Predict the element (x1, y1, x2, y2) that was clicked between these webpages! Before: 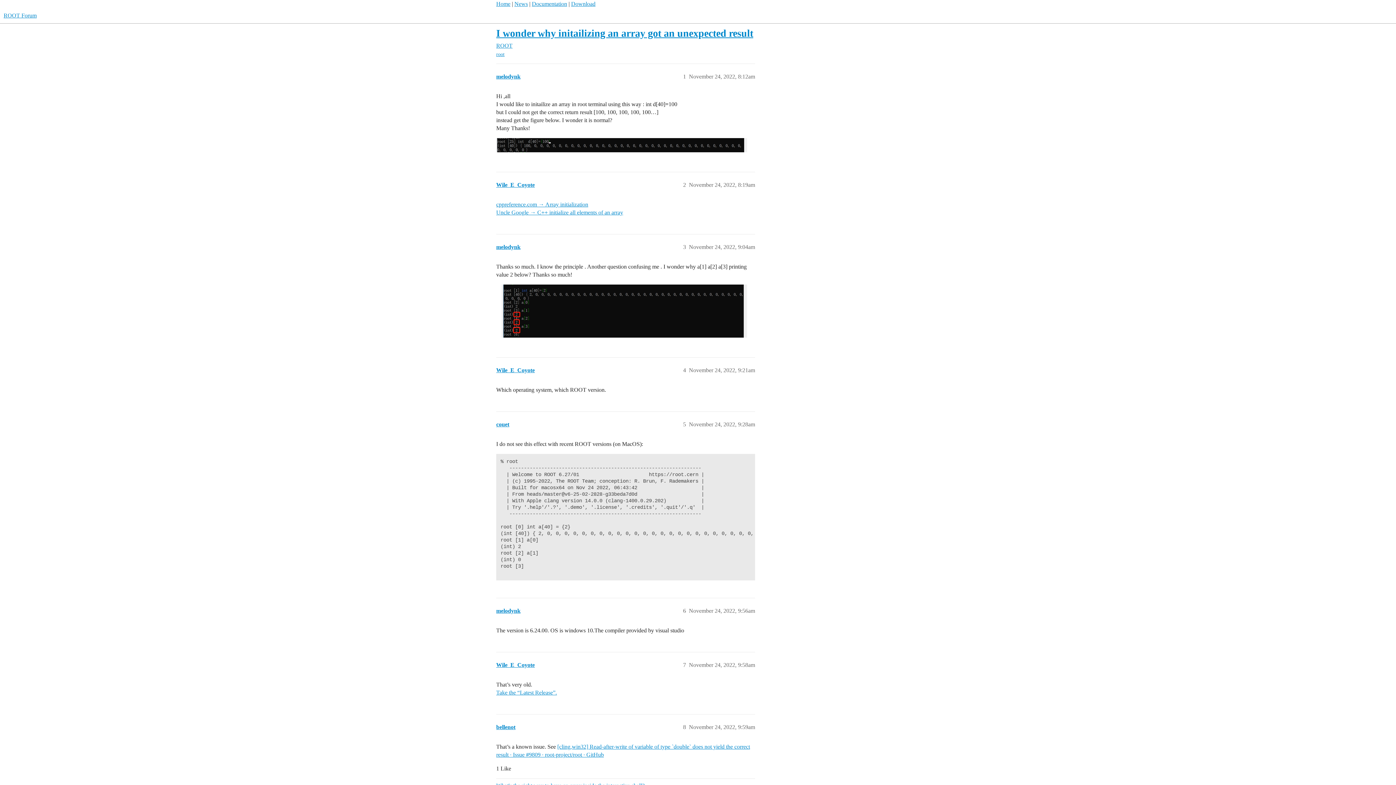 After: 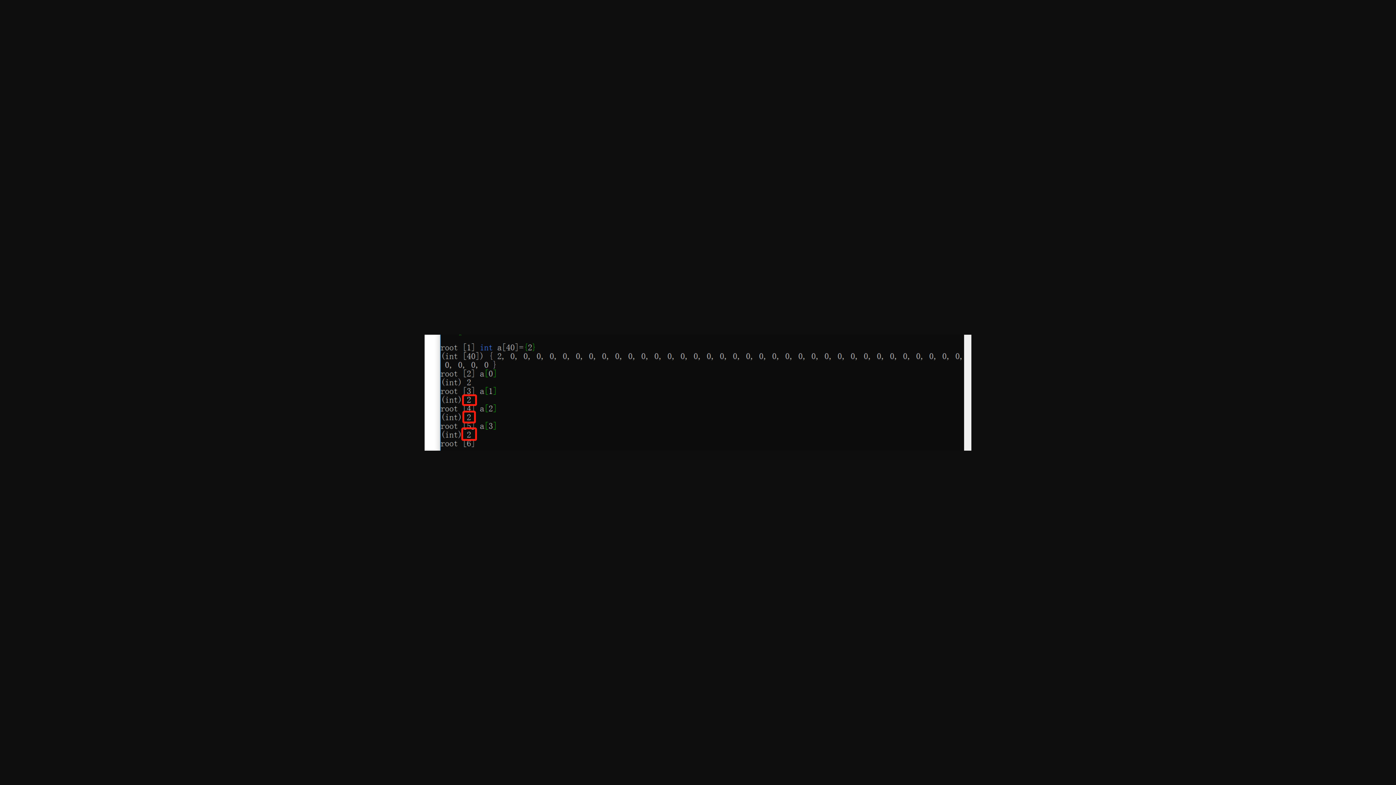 Action: label: 8cc4835e848e86befee76792cd99426
1504×319 7.83 KB bbox: (496, 284, 747, 337)